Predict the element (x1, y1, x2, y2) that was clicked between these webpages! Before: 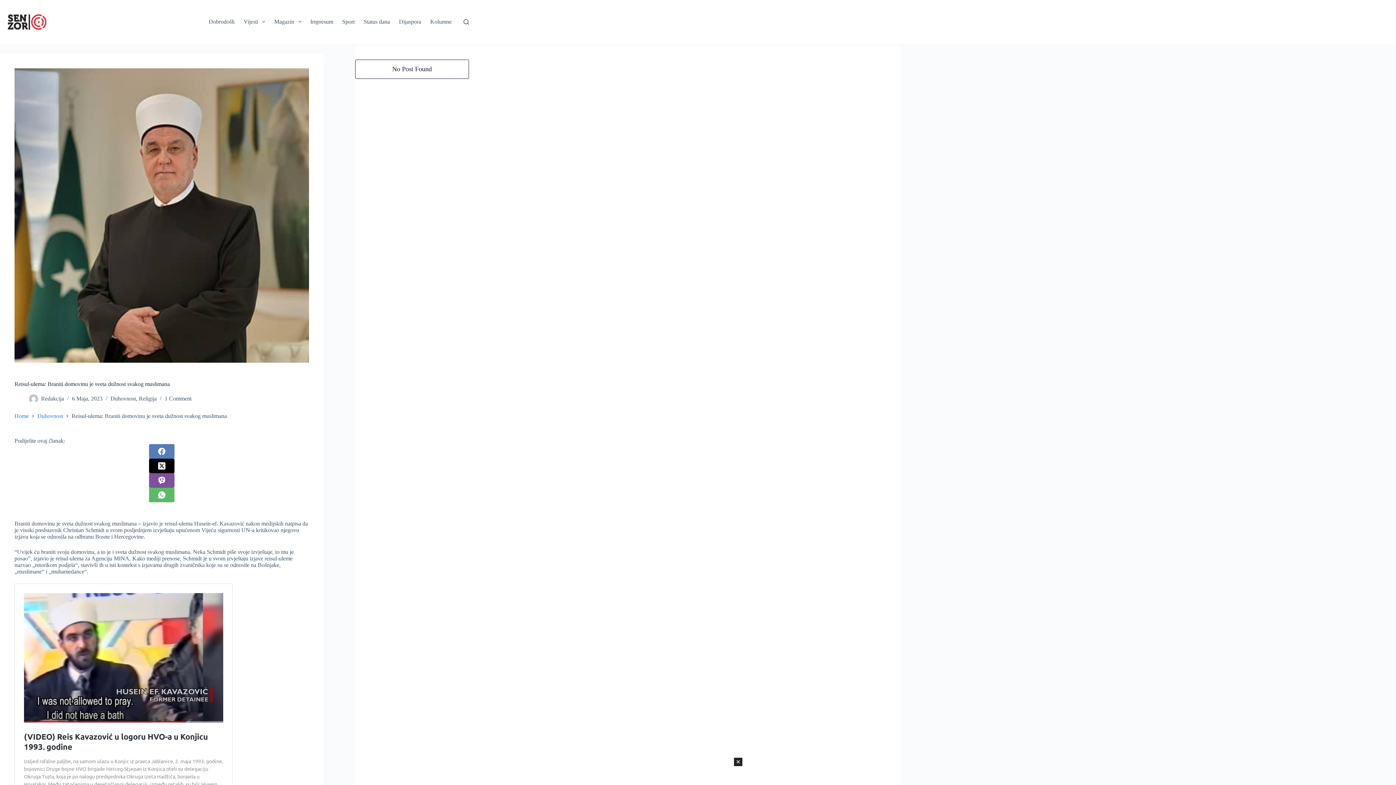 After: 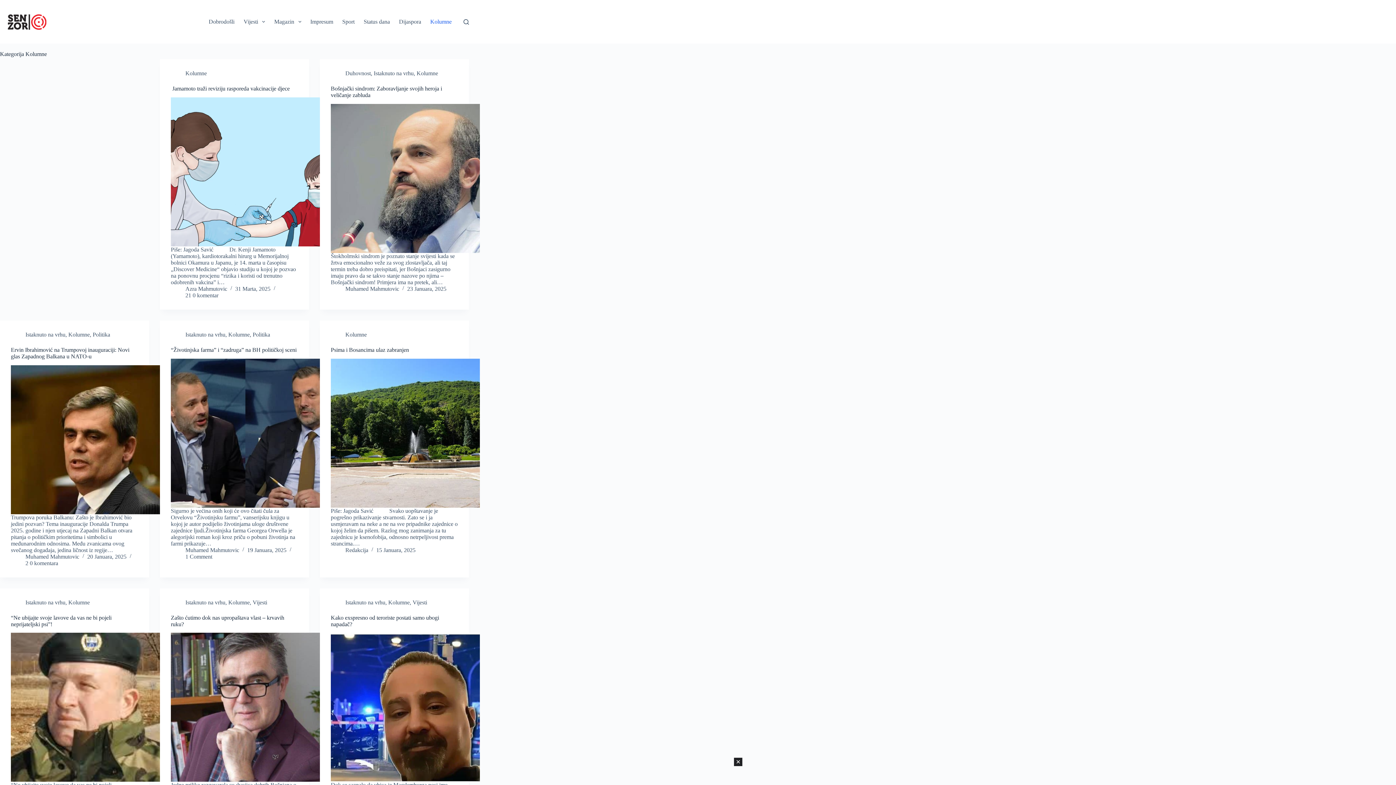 Action: bbox: (425, 0, 456, 43) label: Kolumne